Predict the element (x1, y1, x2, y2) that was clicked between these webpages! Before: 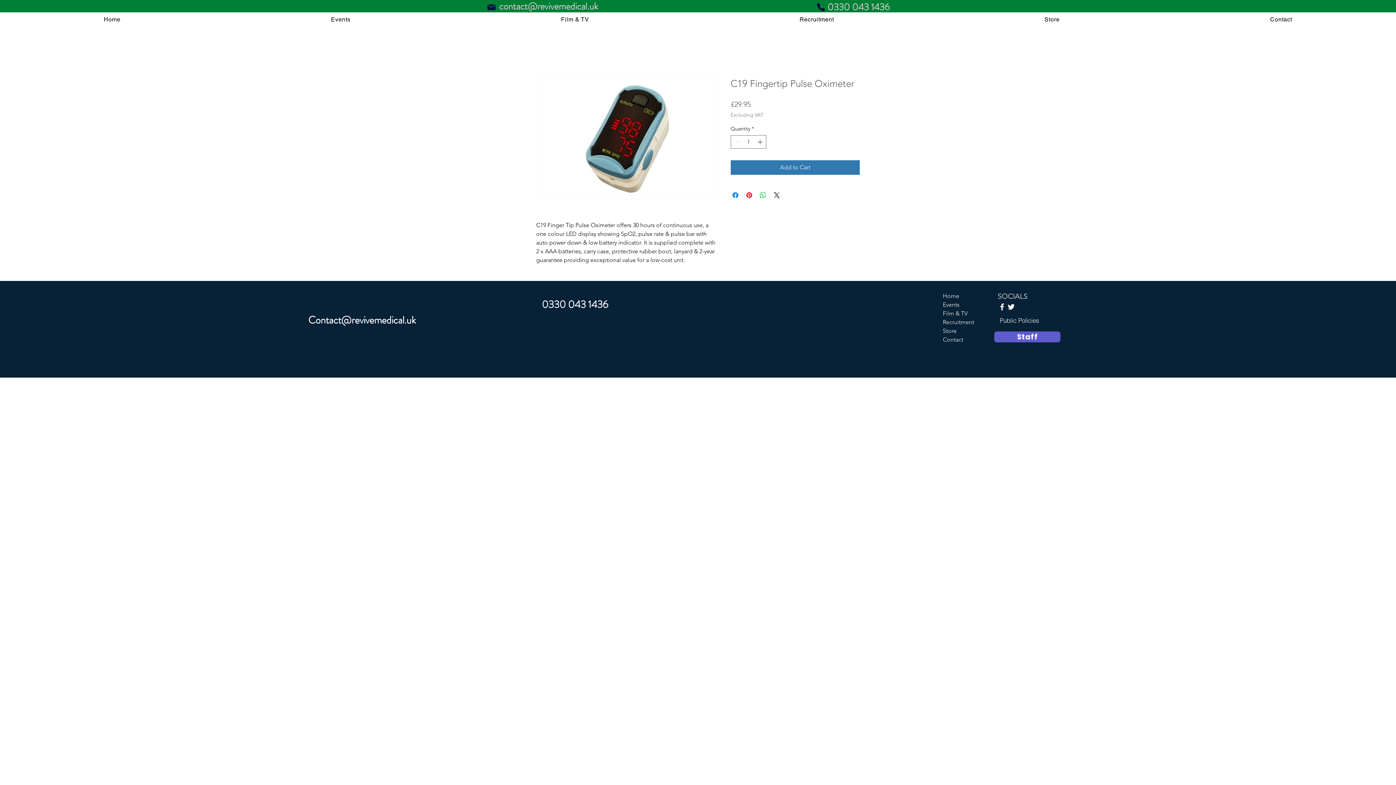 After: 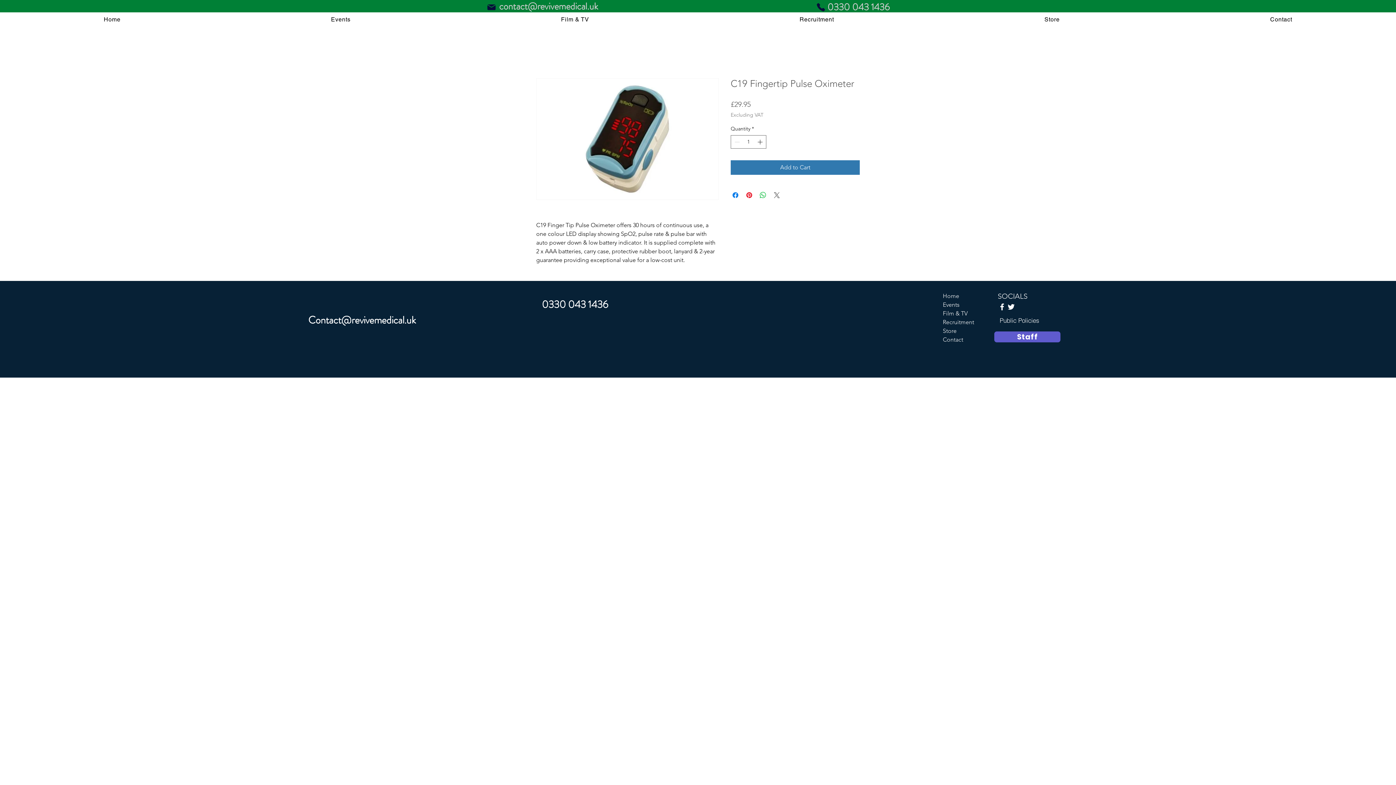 Action: bbox: (772, 190, 781, 199) label: Share on X